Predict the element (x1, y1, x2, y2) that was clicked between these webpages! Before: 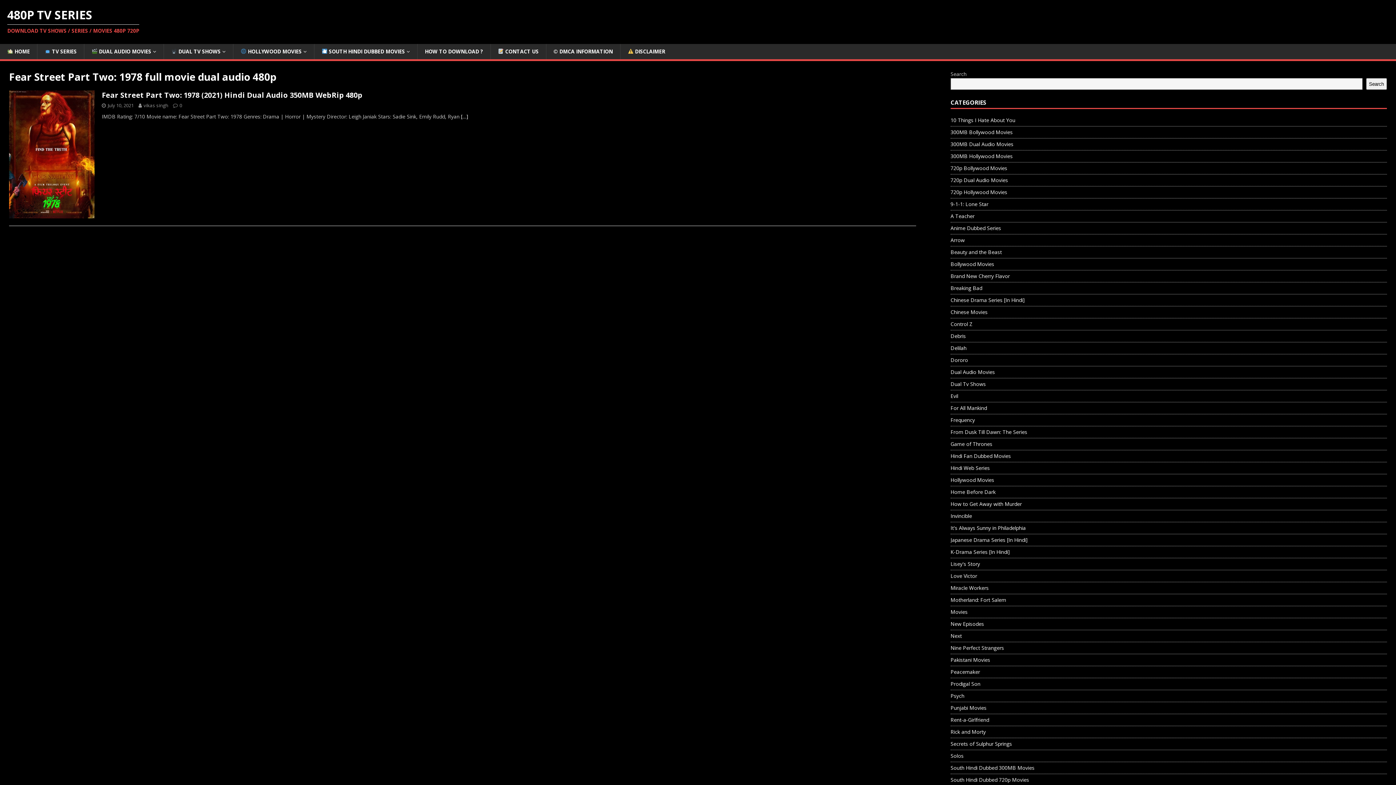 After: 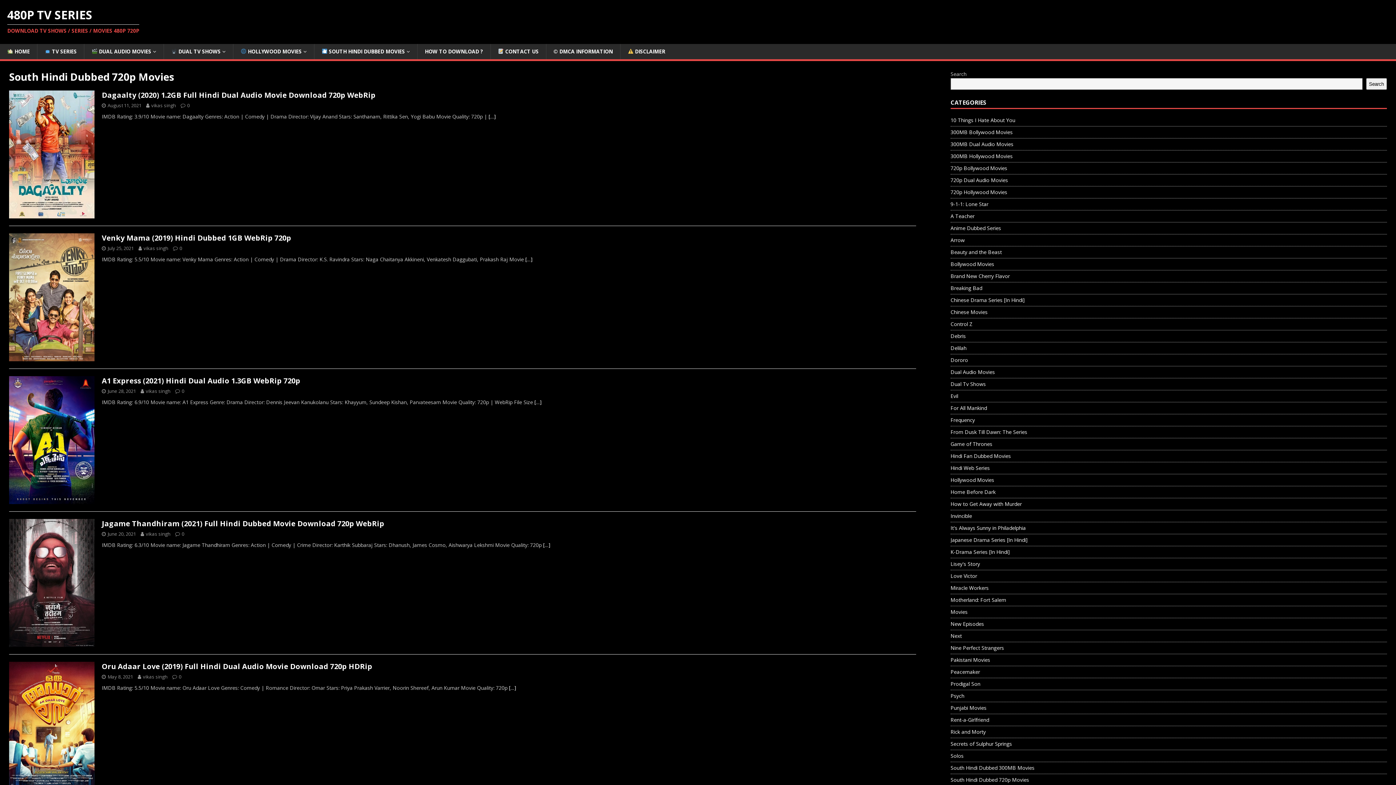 Action: label: South Hindi Dubbed 720p Movies bbox: (950, 774, 1387, 786)